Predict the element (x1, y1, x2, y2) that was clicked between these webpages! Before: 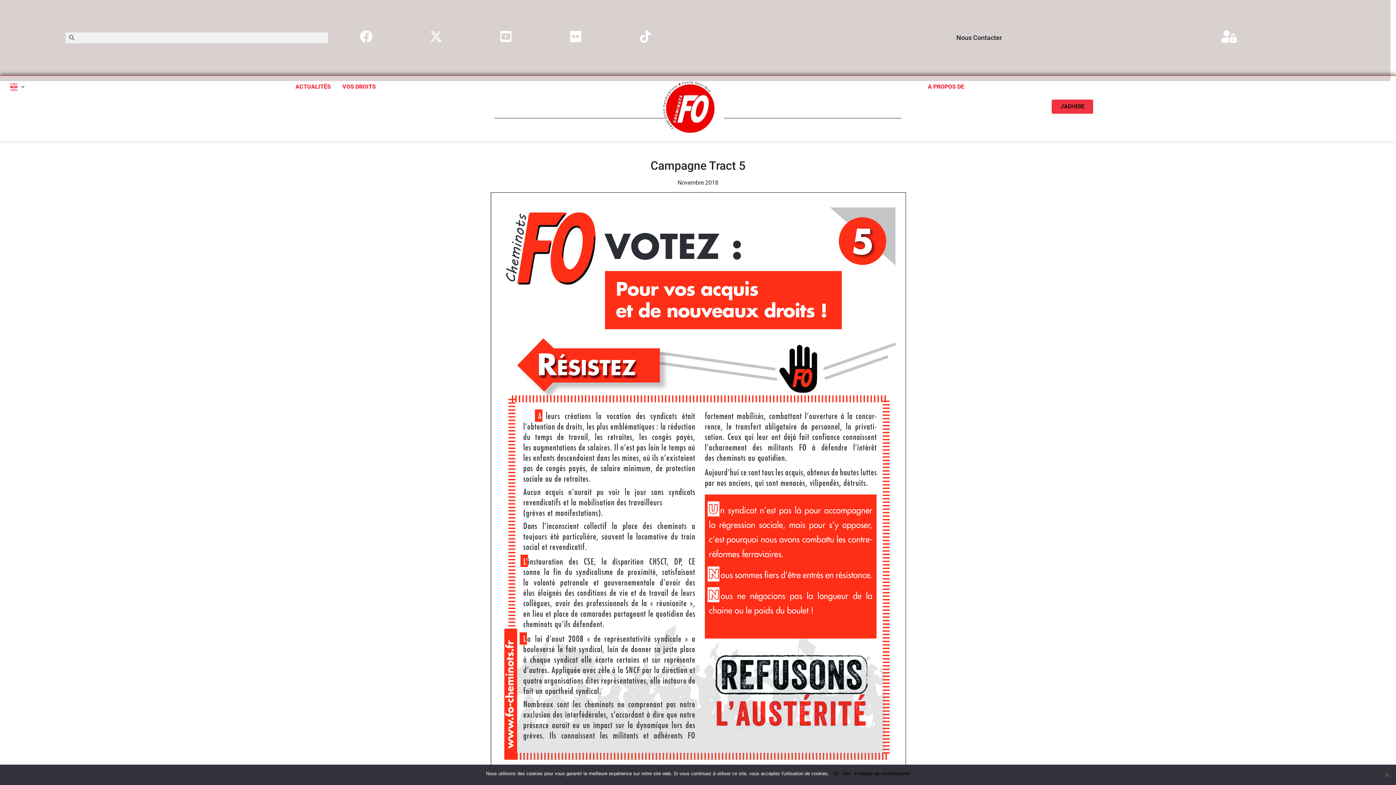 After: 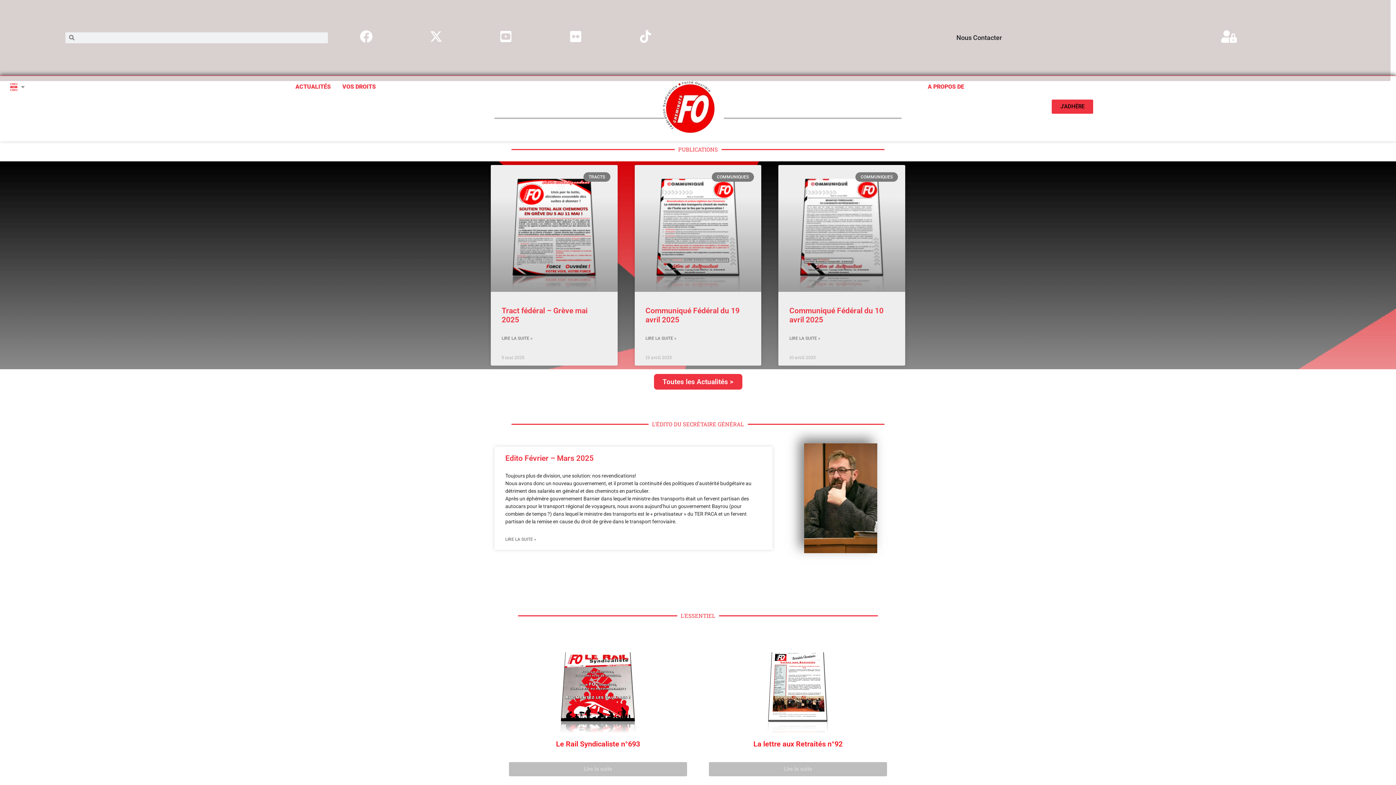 Action: bbox: (650, 68, 730, 148)